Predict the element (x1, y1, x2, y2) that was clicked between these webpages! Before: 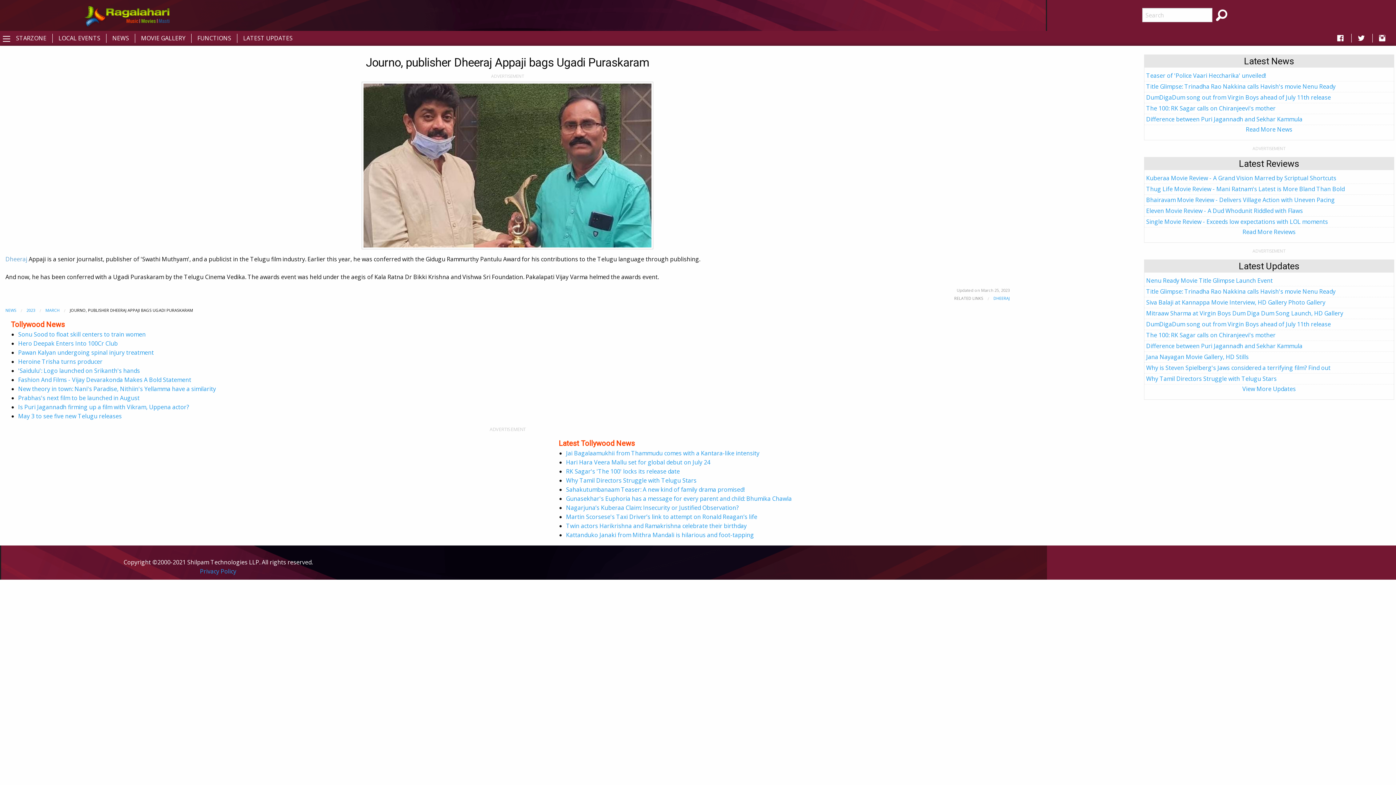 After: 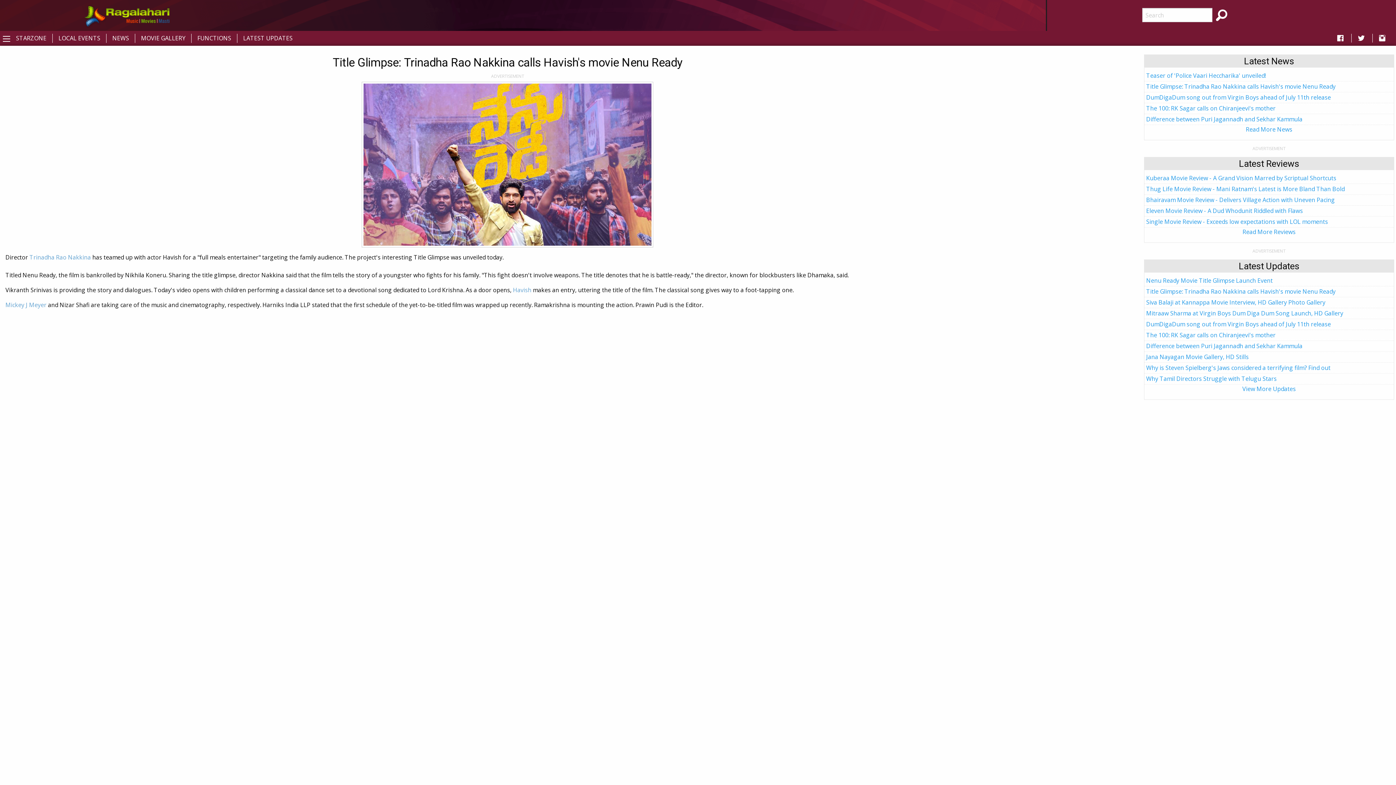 Action: bbox: (1146, 287, 1335, 295) label: Title Glimpse: Trinadha Rao Nakkina calls Havish's movie Nenu Ready